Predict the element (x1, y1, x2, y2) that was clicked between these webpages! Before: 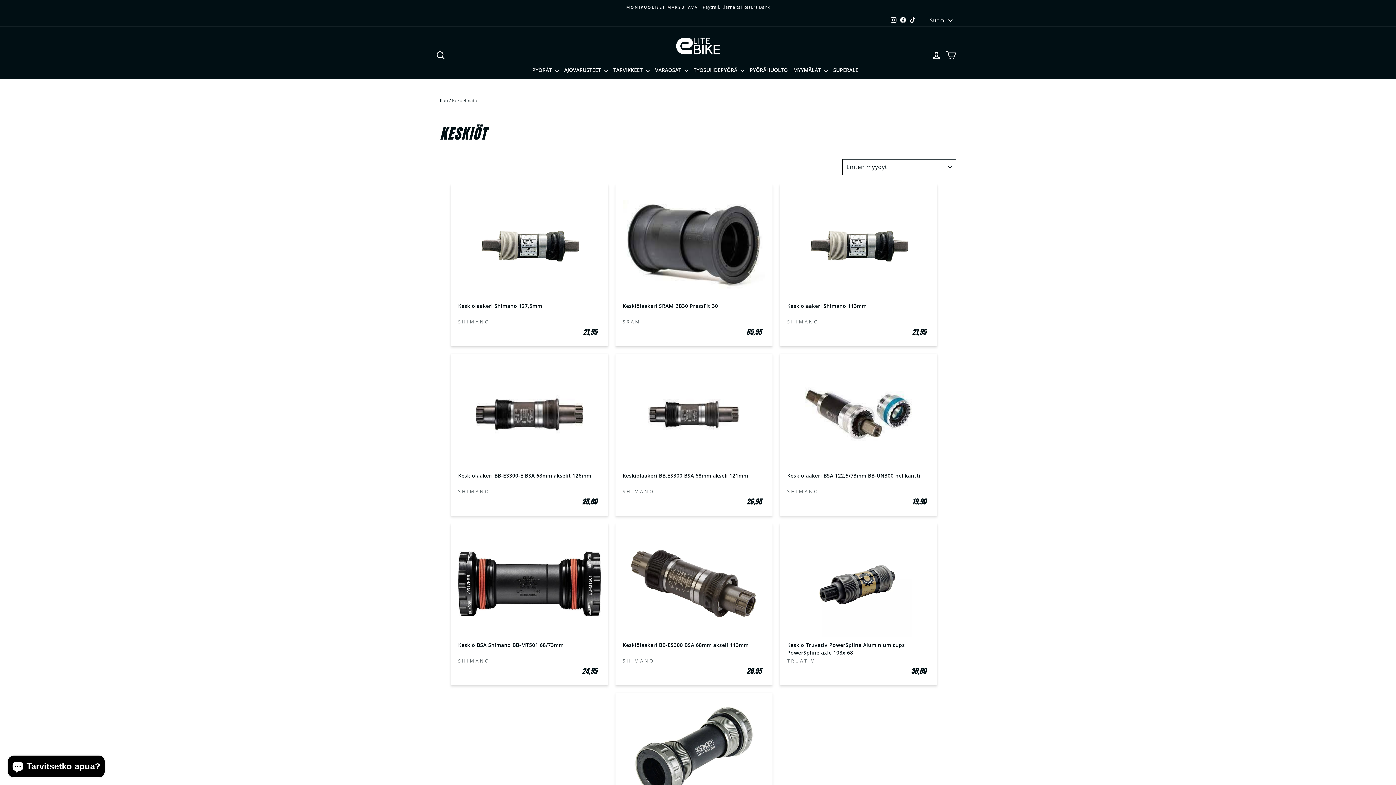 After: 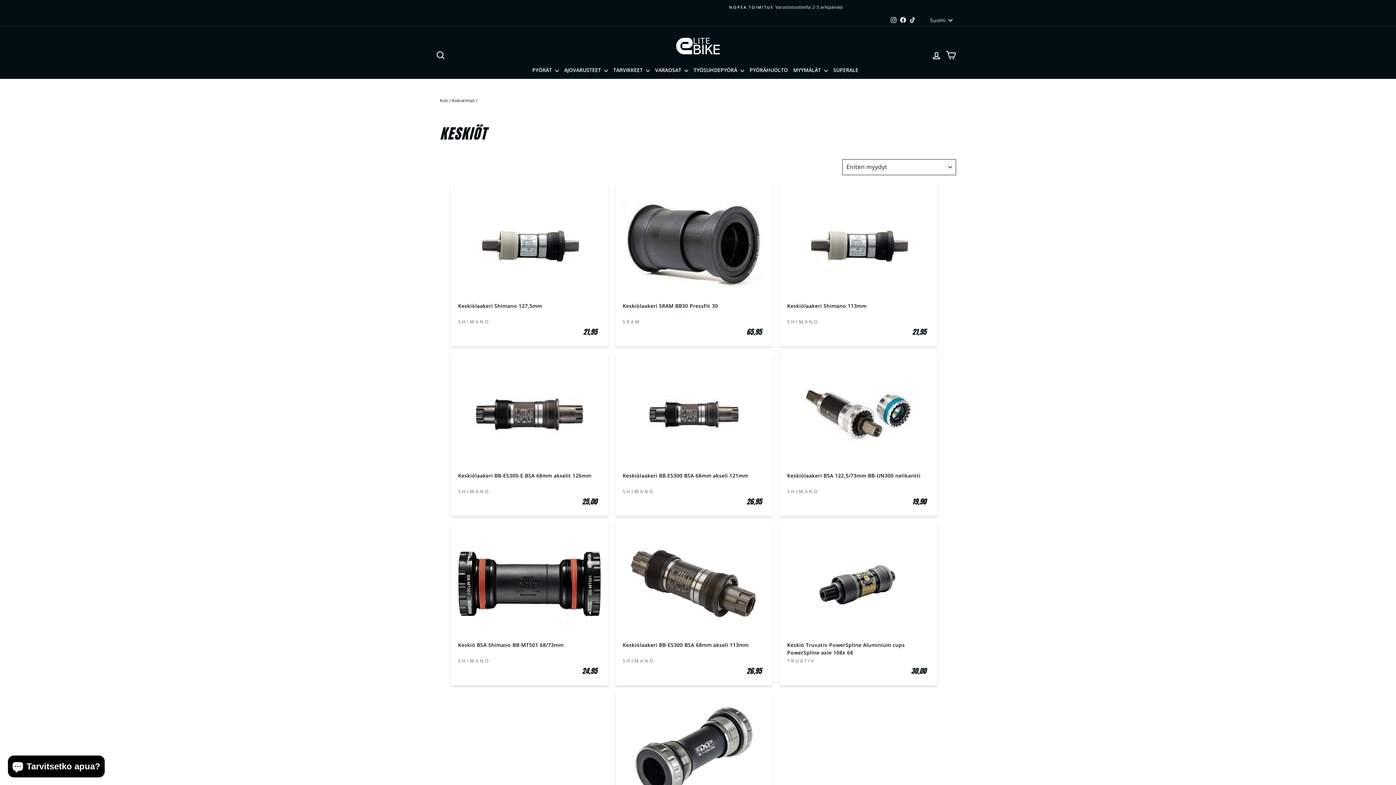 Action: bbox: (898, 14, 908, 25) label: Facebook